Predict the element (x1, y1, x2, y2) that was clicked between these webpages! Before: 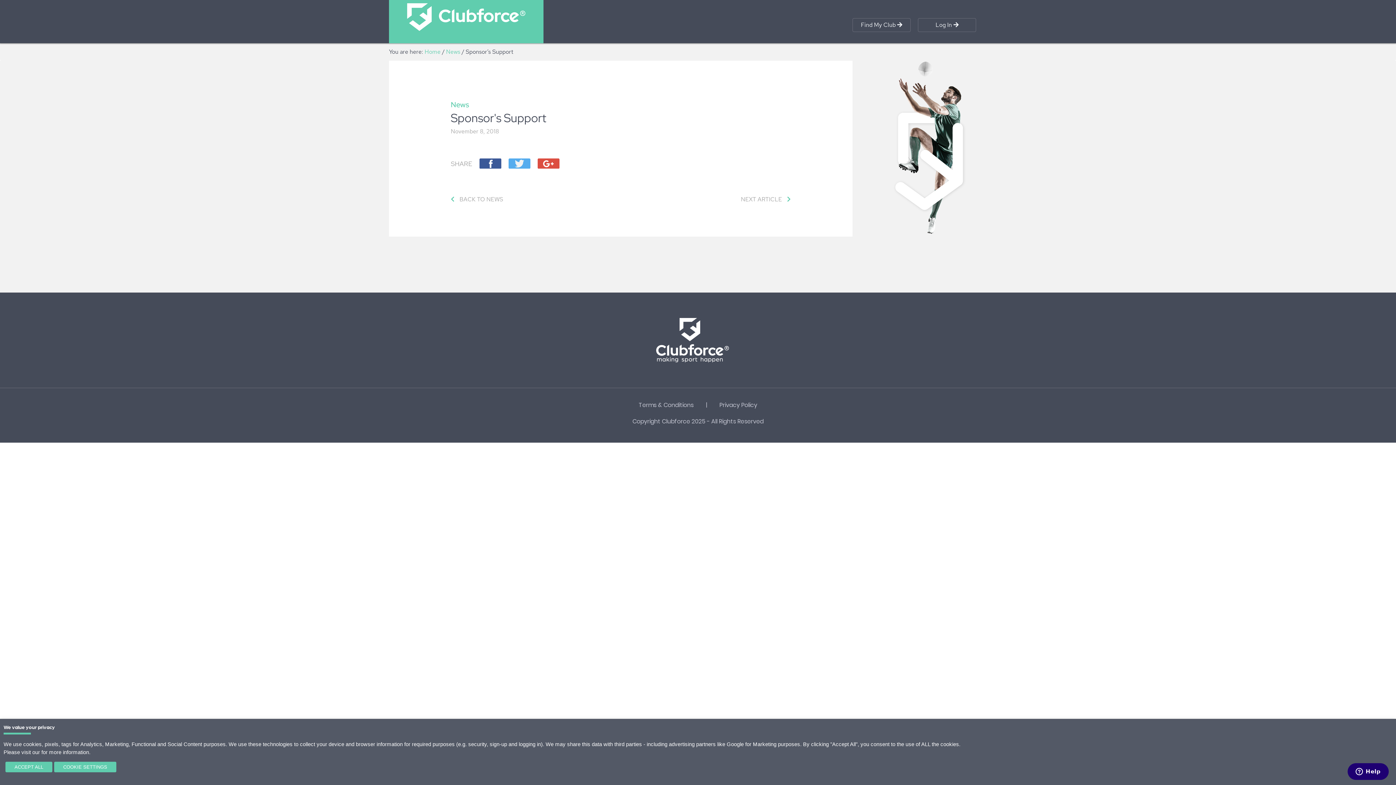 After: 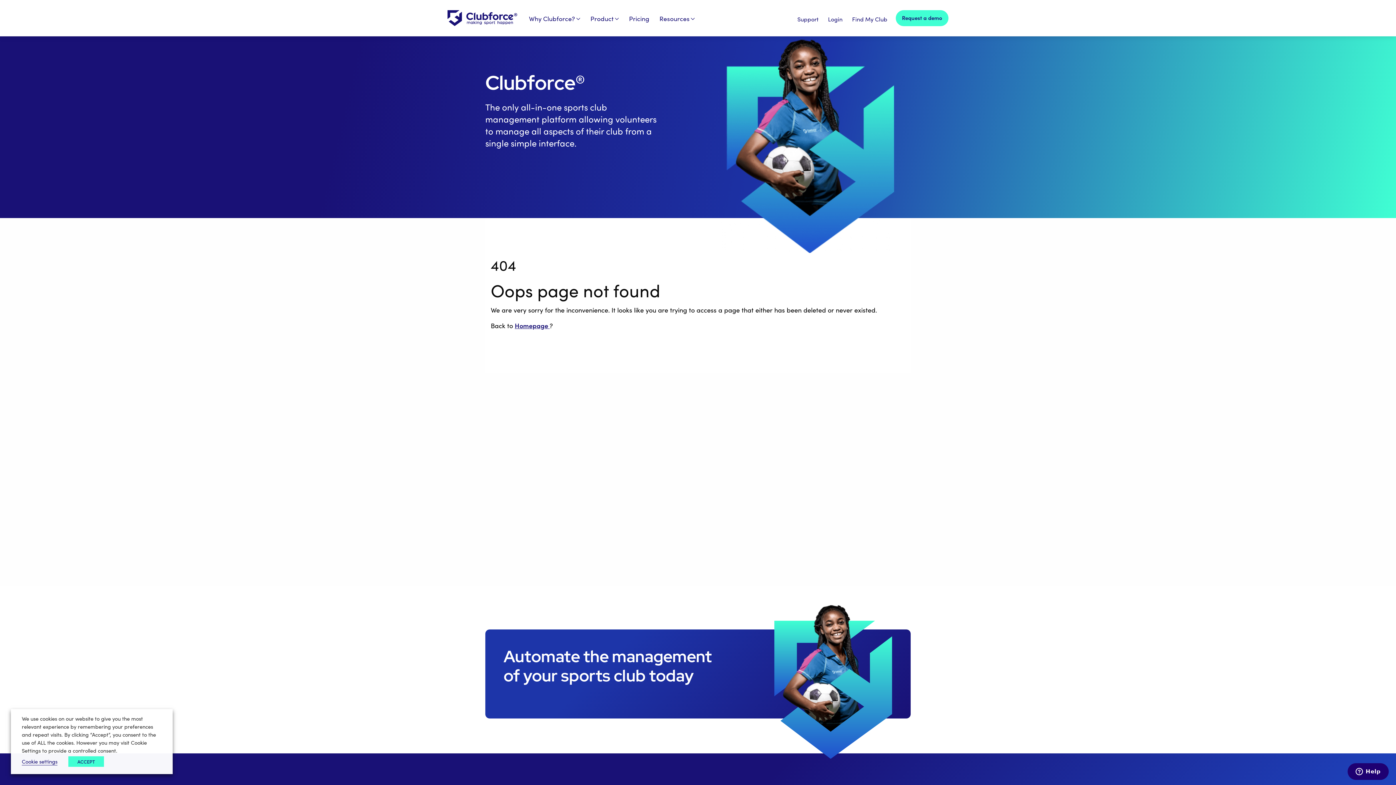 Action: label: NEXT ARTICLE  bbox: (741, 195, 790, 204)